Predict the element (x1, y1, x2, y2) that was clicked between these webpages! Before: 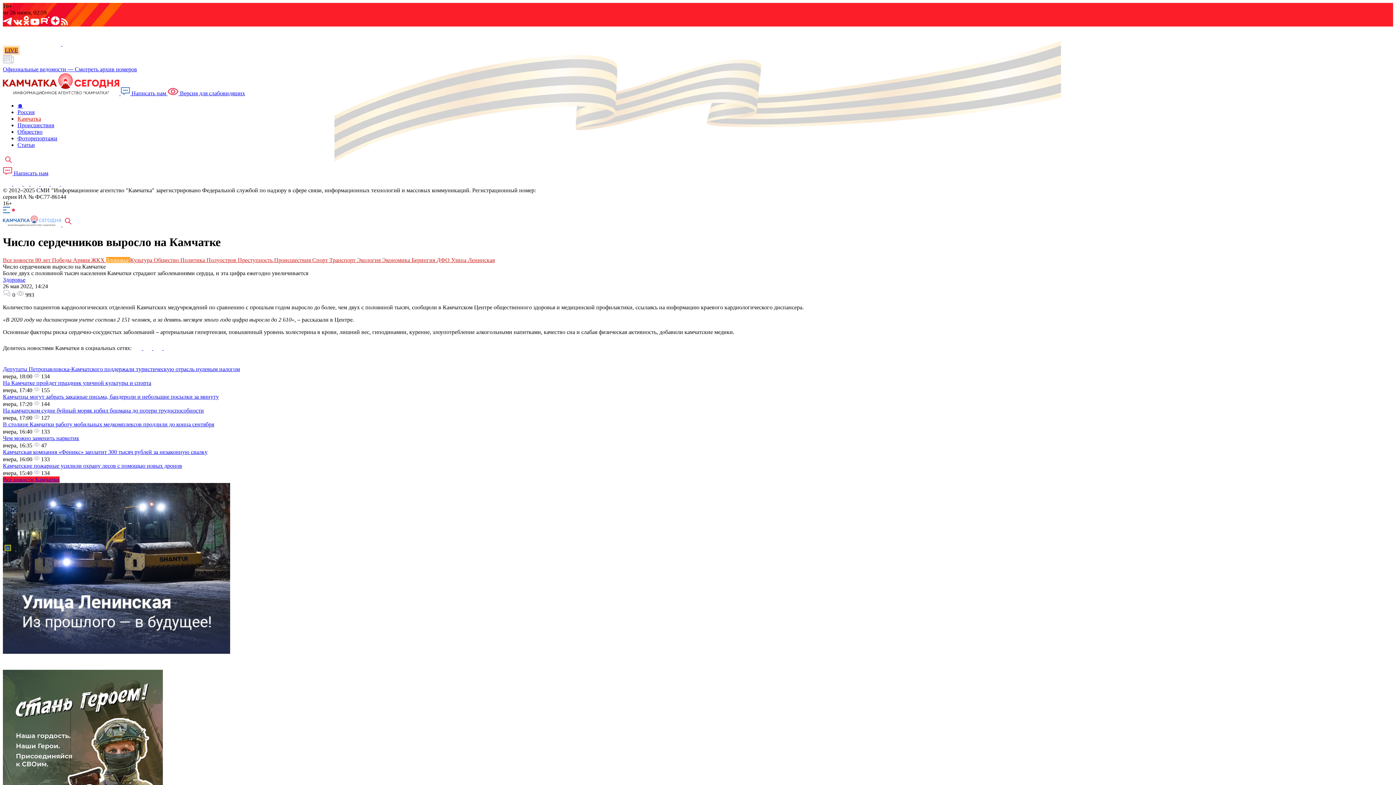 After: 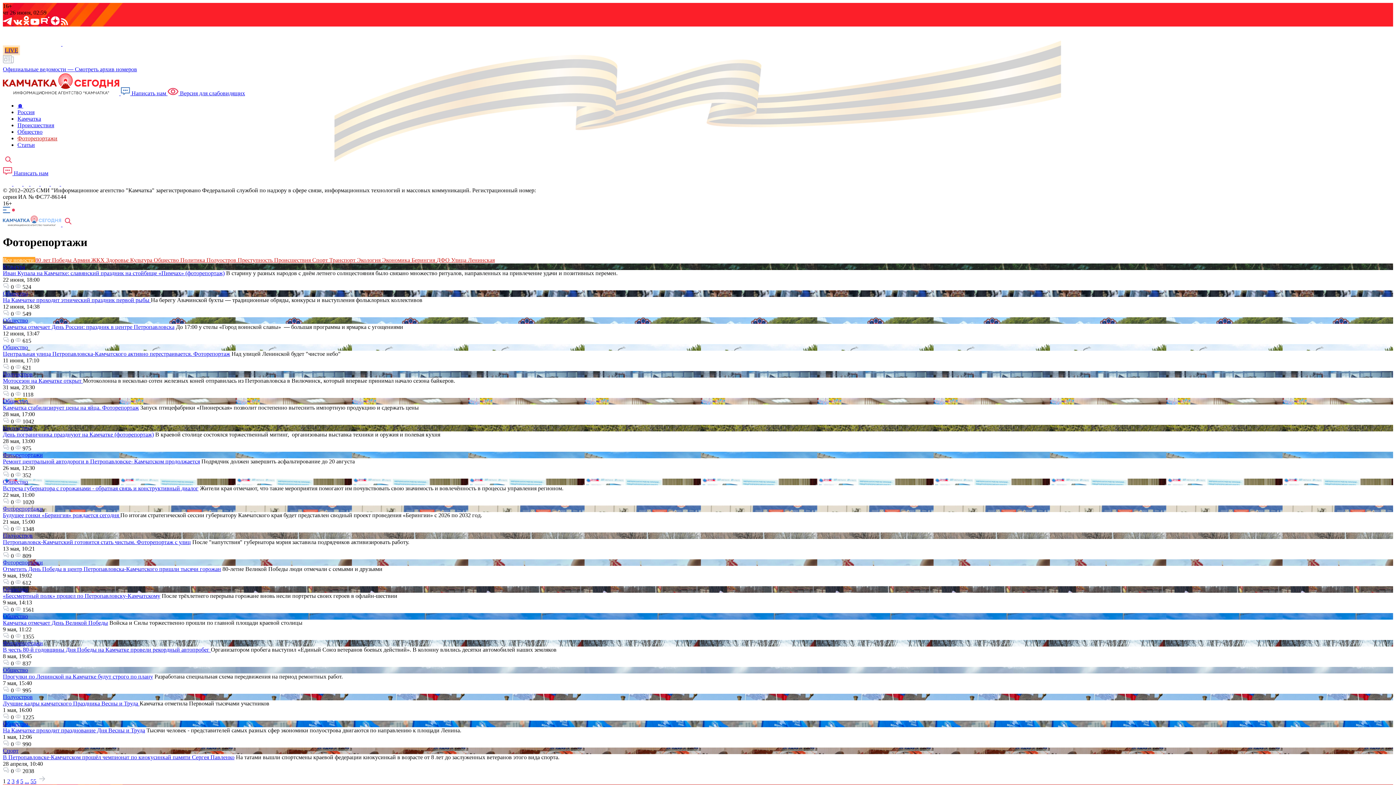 Action: bbox: (17, 135, 57, 141) label: Фоторепортажи